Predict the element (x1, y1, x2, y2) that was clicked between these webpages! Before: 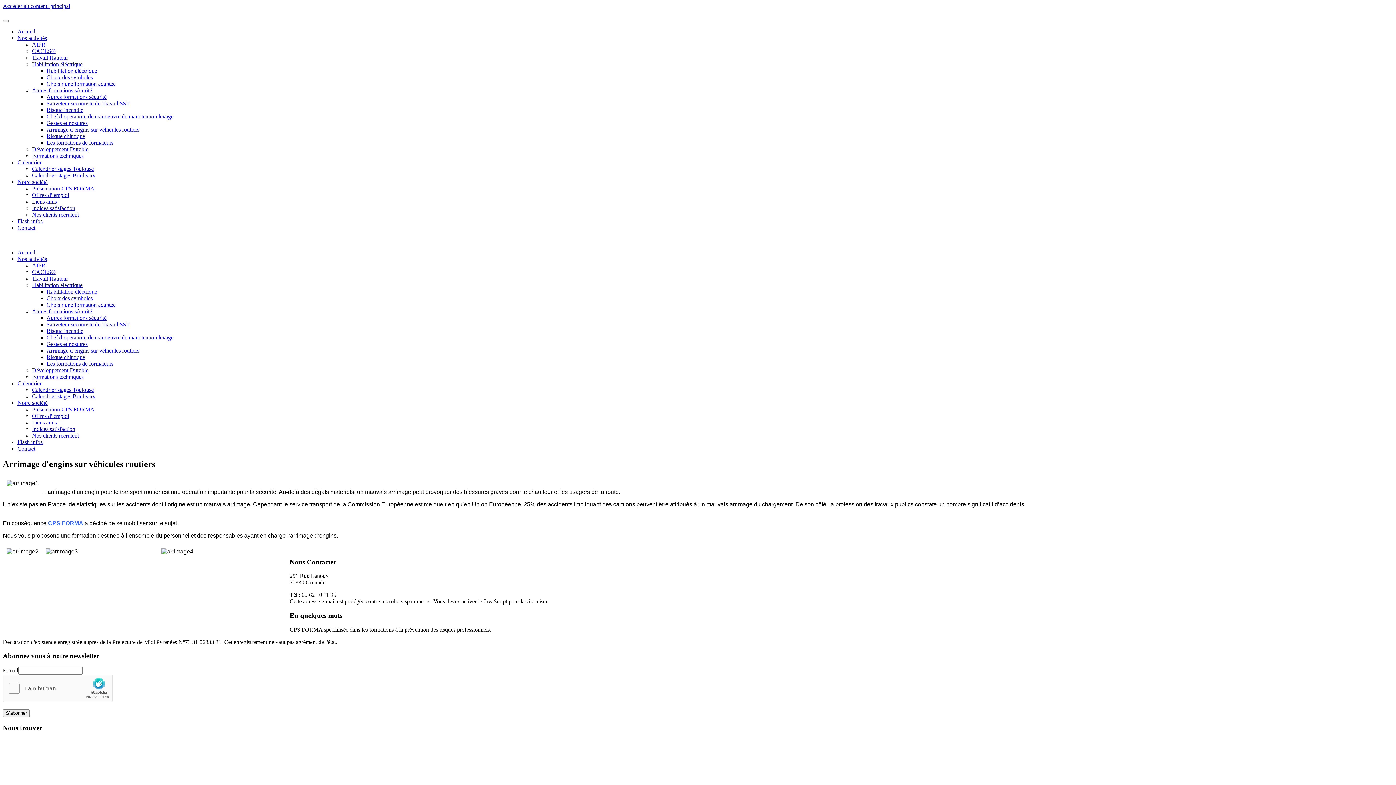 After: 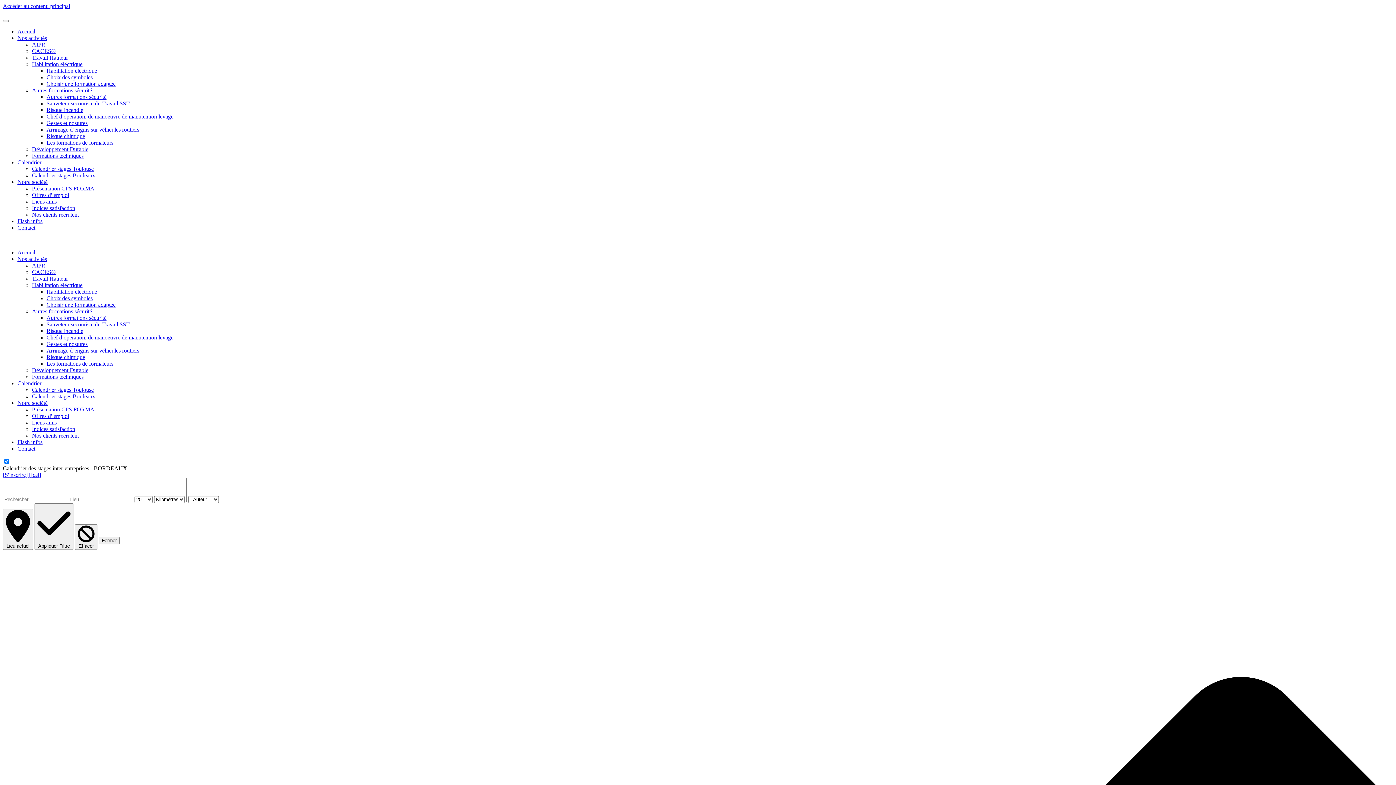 Action: bbox: (32, 172, 95, 178) label: Calendrier stages Bordeaux